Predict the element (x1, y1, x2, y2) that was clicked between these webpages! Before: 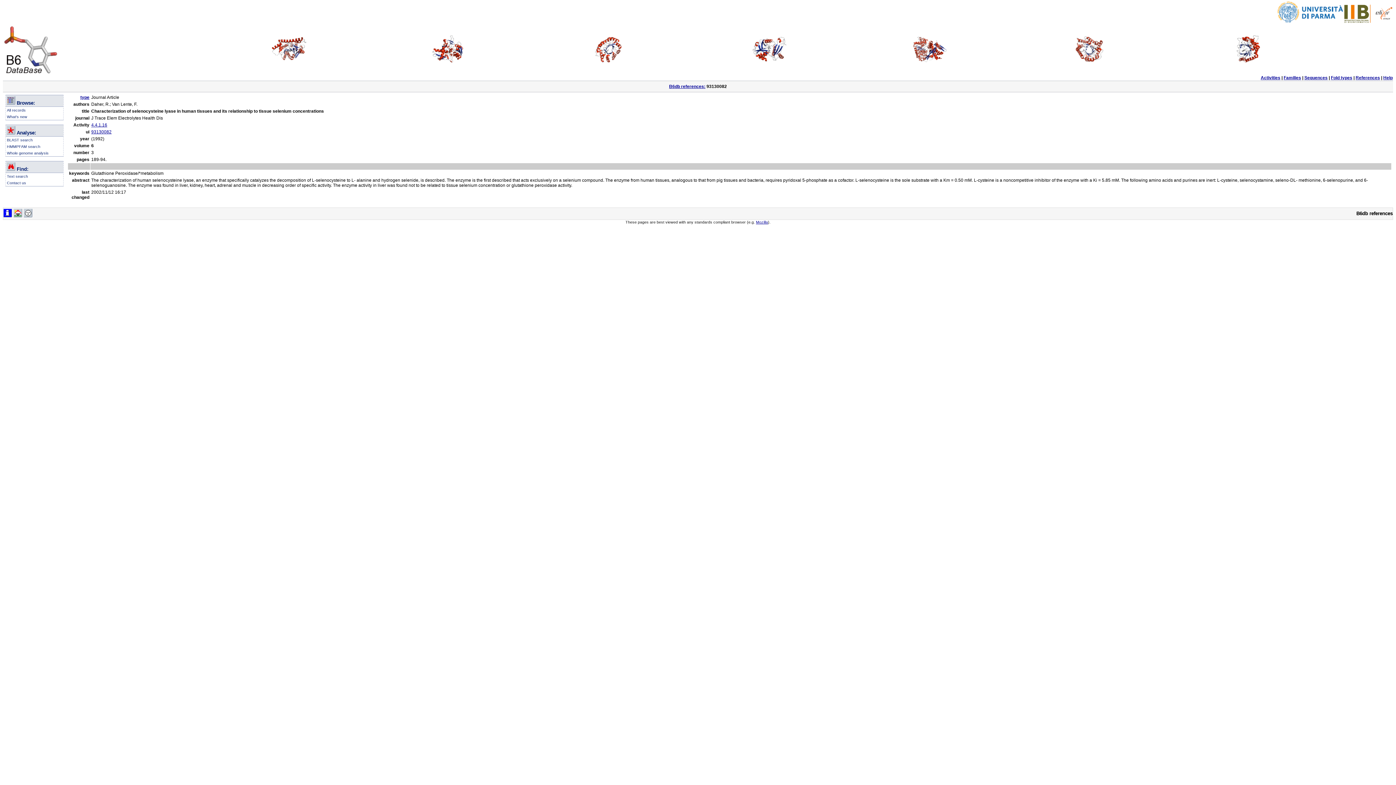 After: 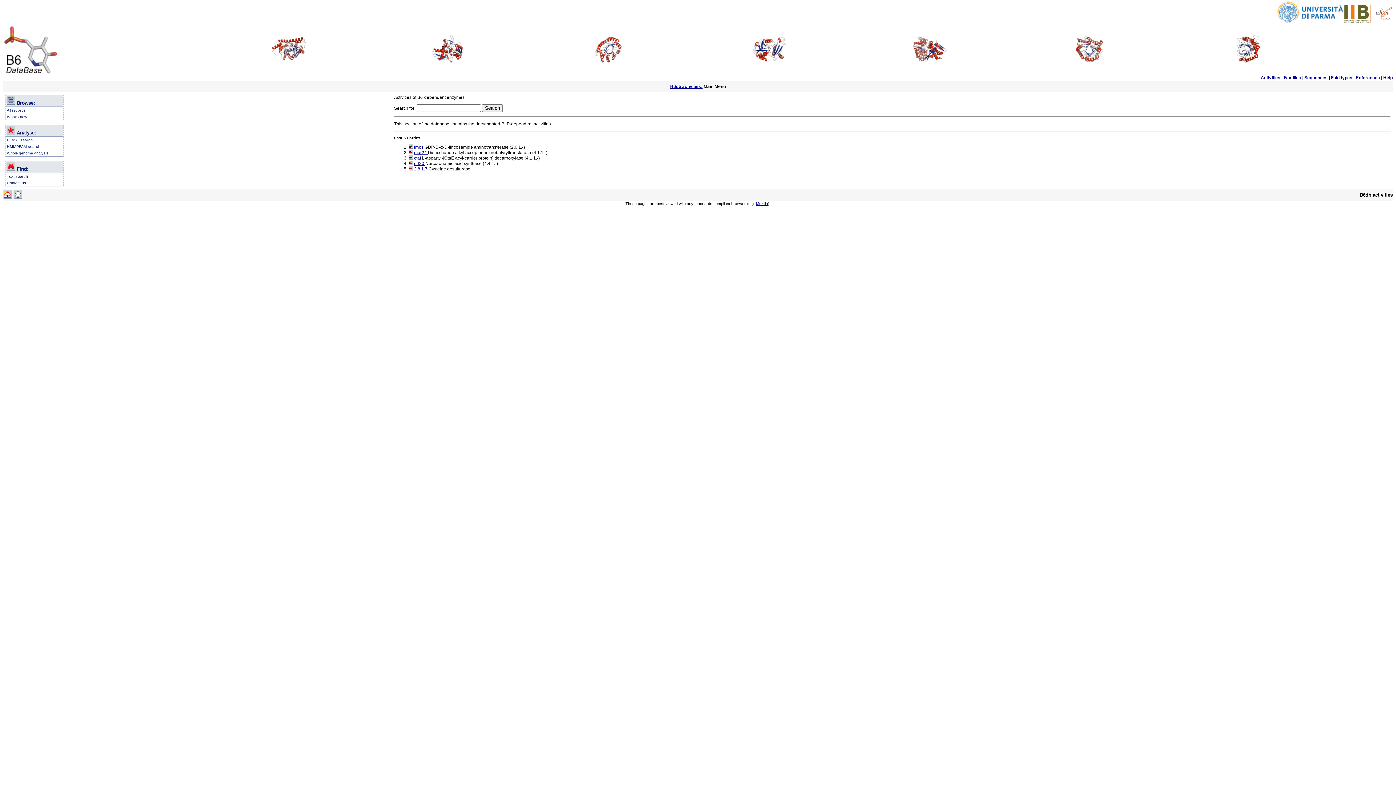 Action: label: Activities bbox: (1261, 75, 1280, 80)